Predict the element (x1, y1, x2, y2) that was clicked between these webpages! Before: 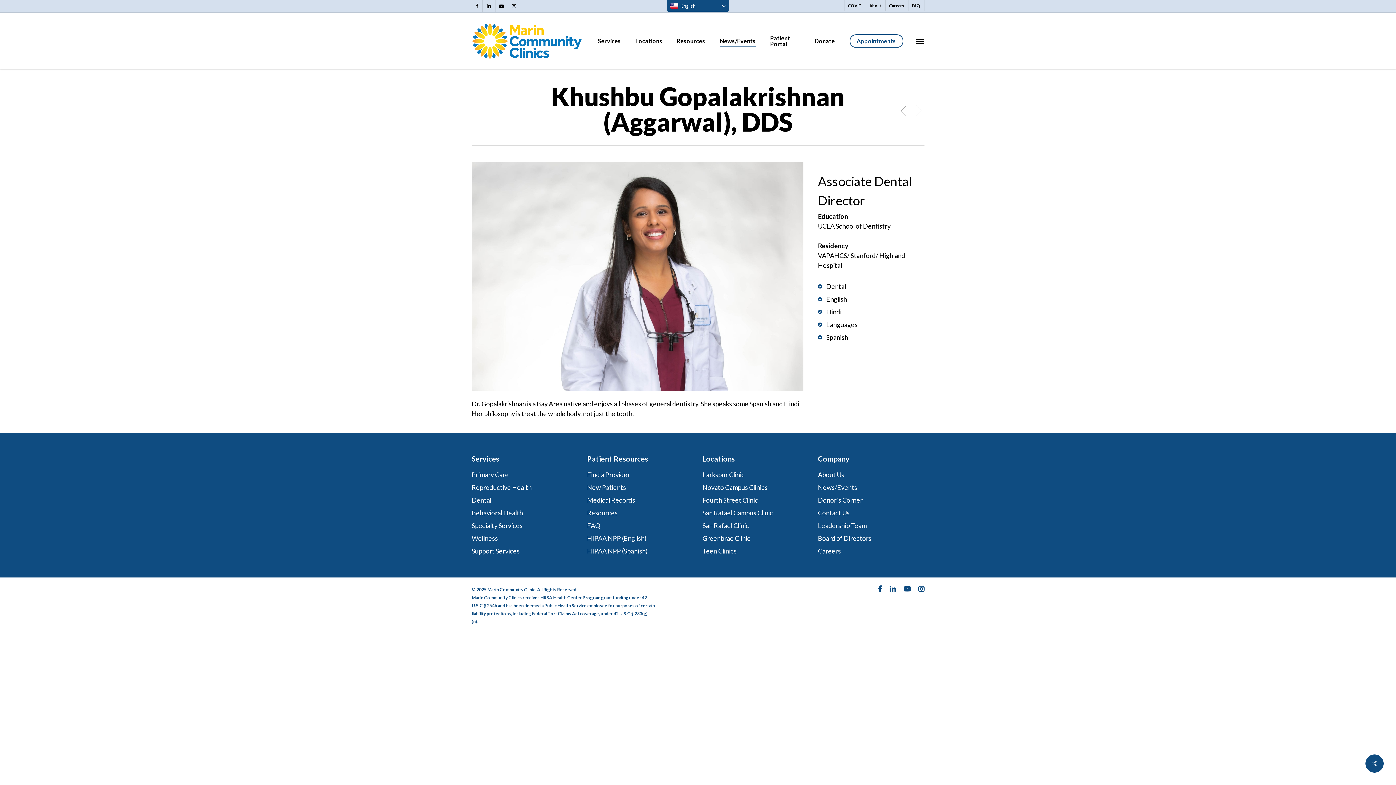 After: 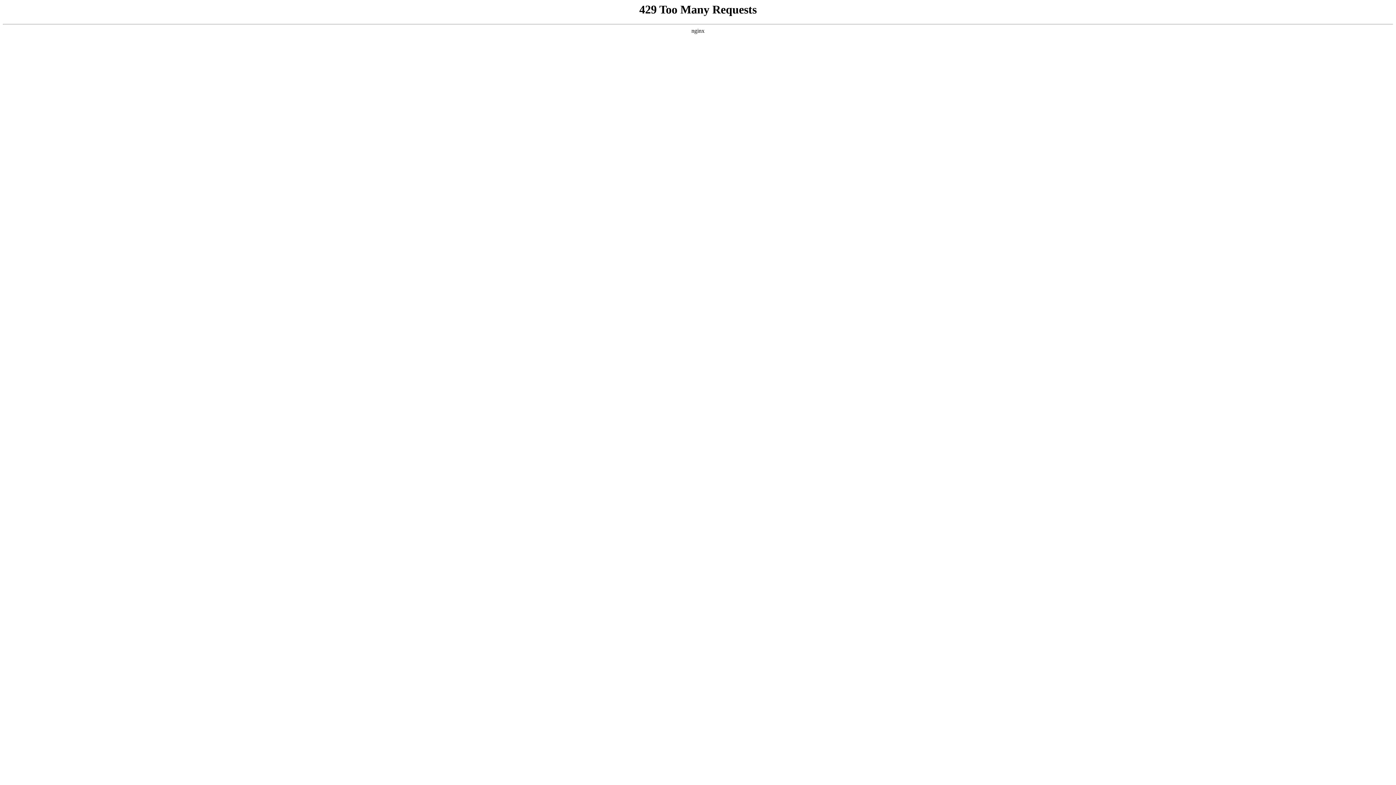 Action: label: Services bbox: (598, 38, 620, 44)